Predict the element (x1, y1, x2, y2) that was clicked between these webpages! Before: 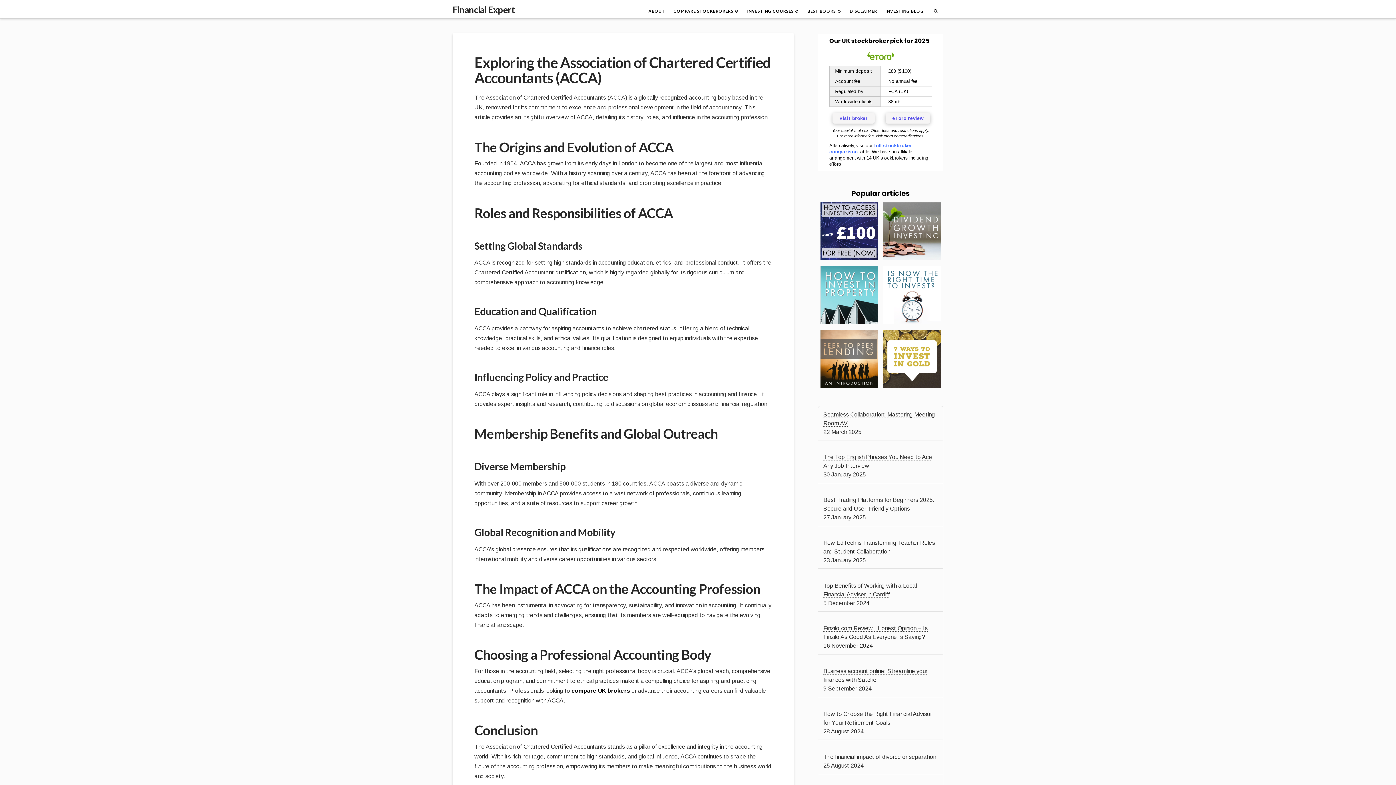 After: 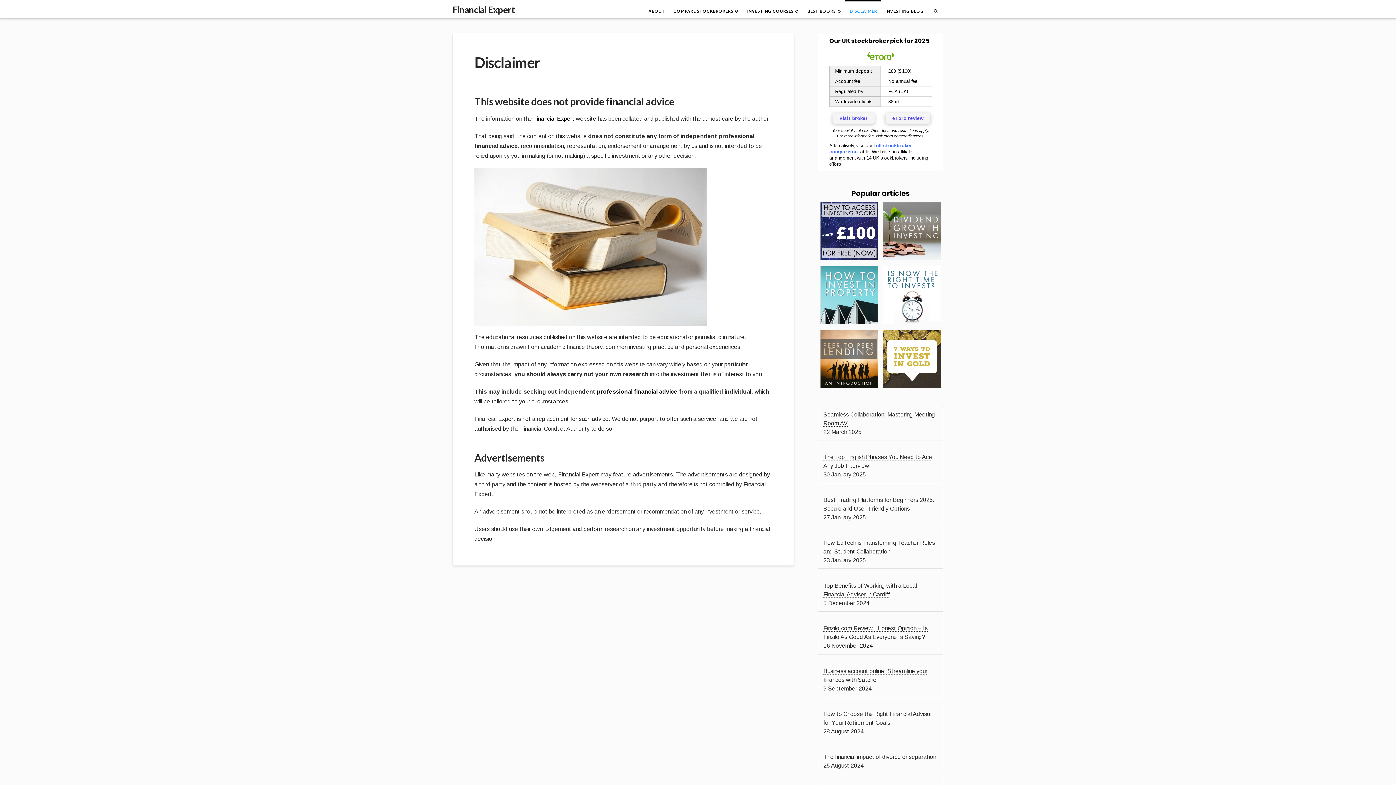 Action: label: DISCLAIMER bbox: (845, 0, 881, 18)